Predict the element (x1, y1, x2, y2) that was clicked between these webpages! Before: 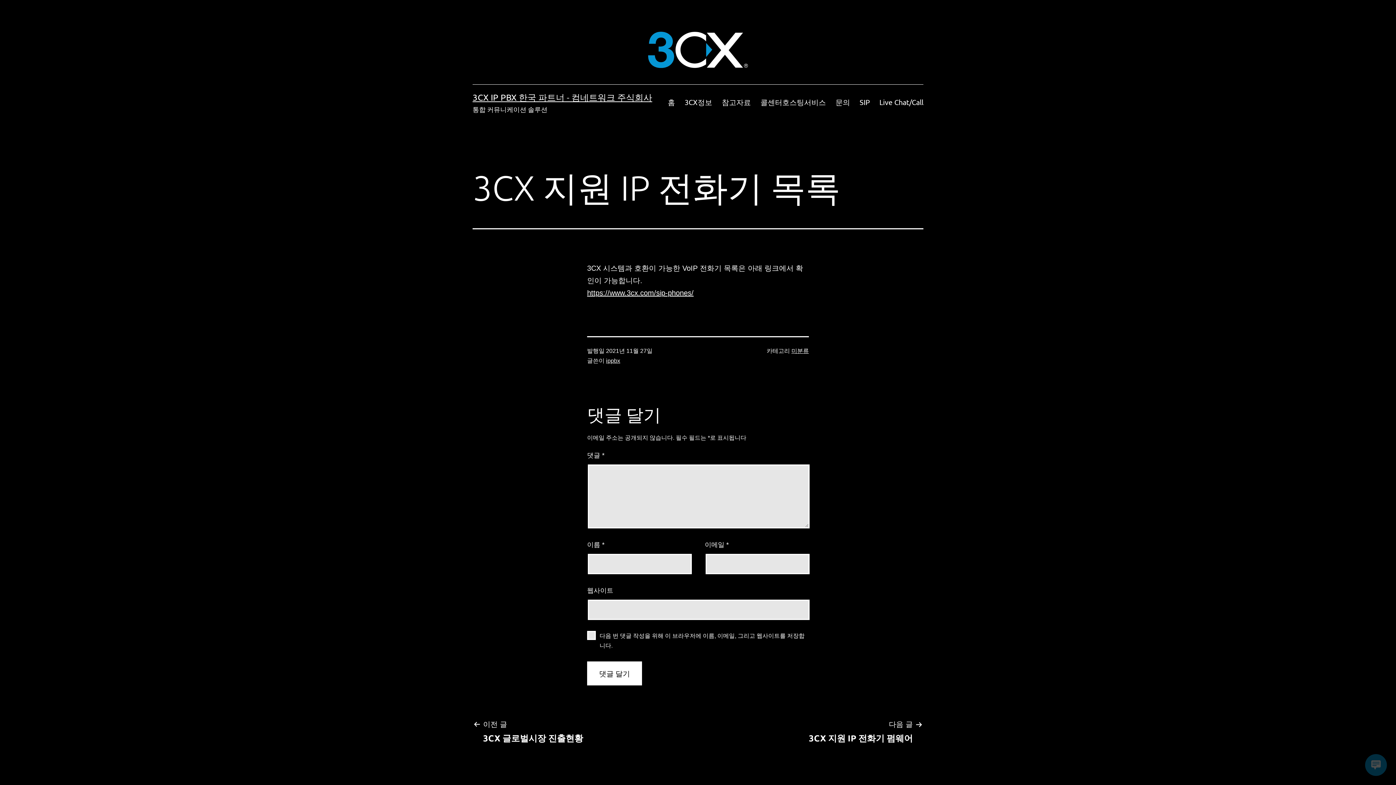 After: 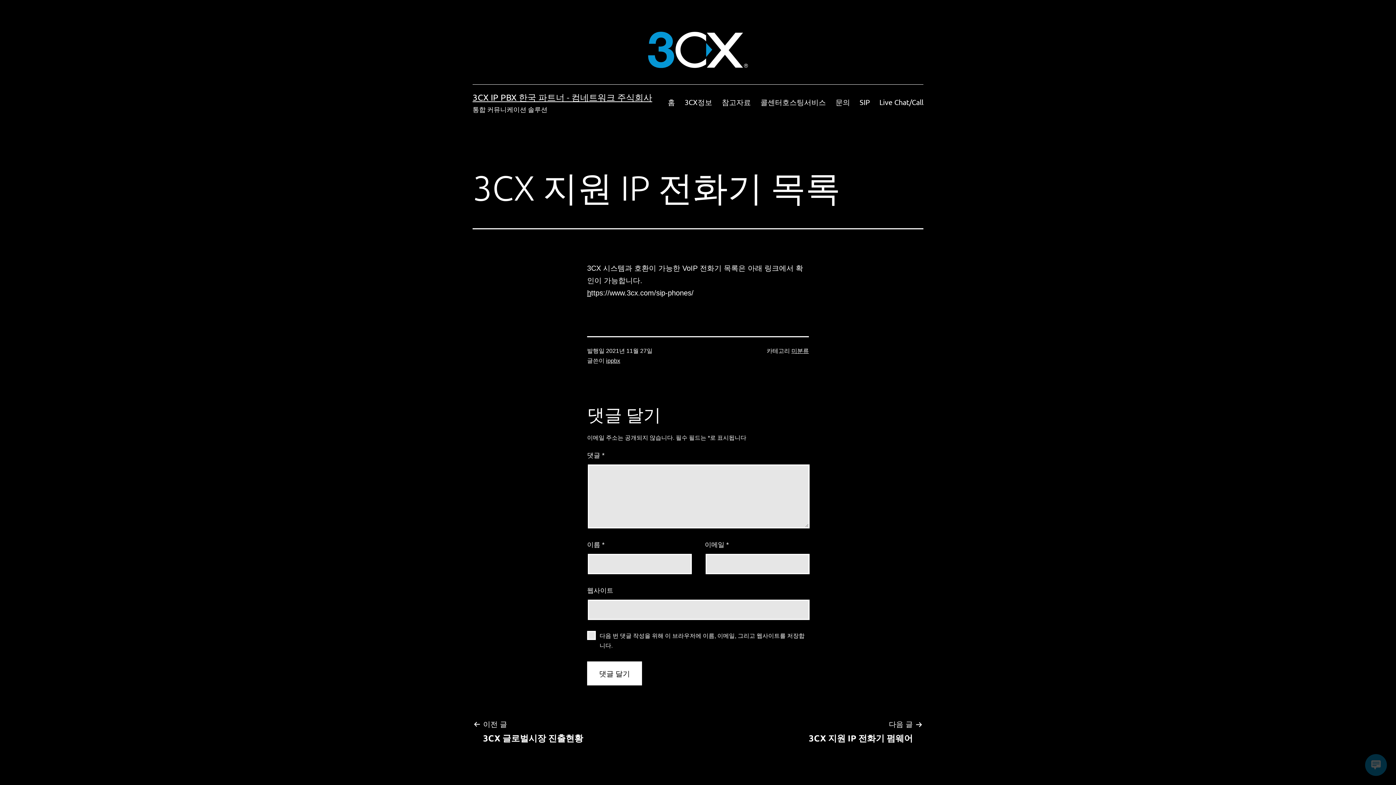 Action: bbox: (591, 289, 693, 297) label: ttps://www.3cx.com/sip-phones/